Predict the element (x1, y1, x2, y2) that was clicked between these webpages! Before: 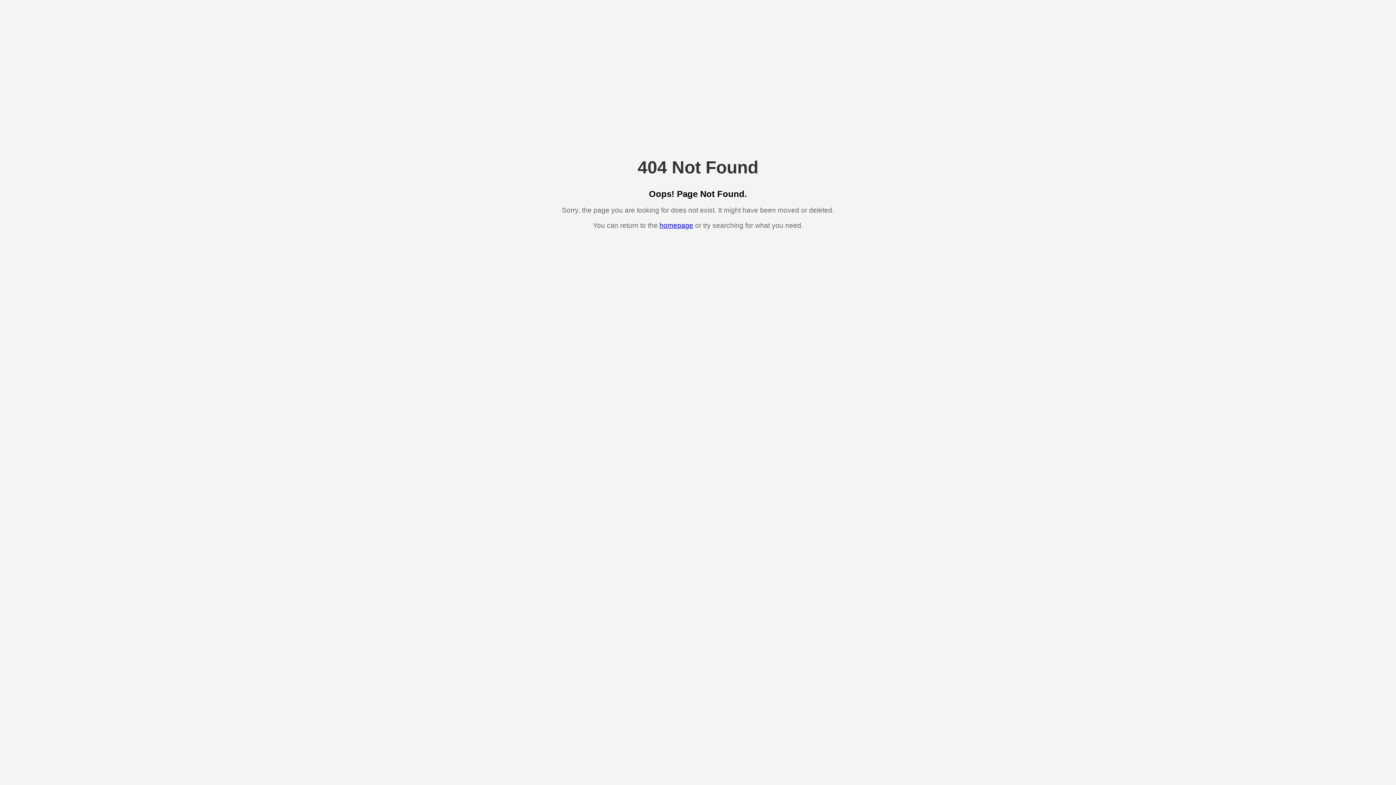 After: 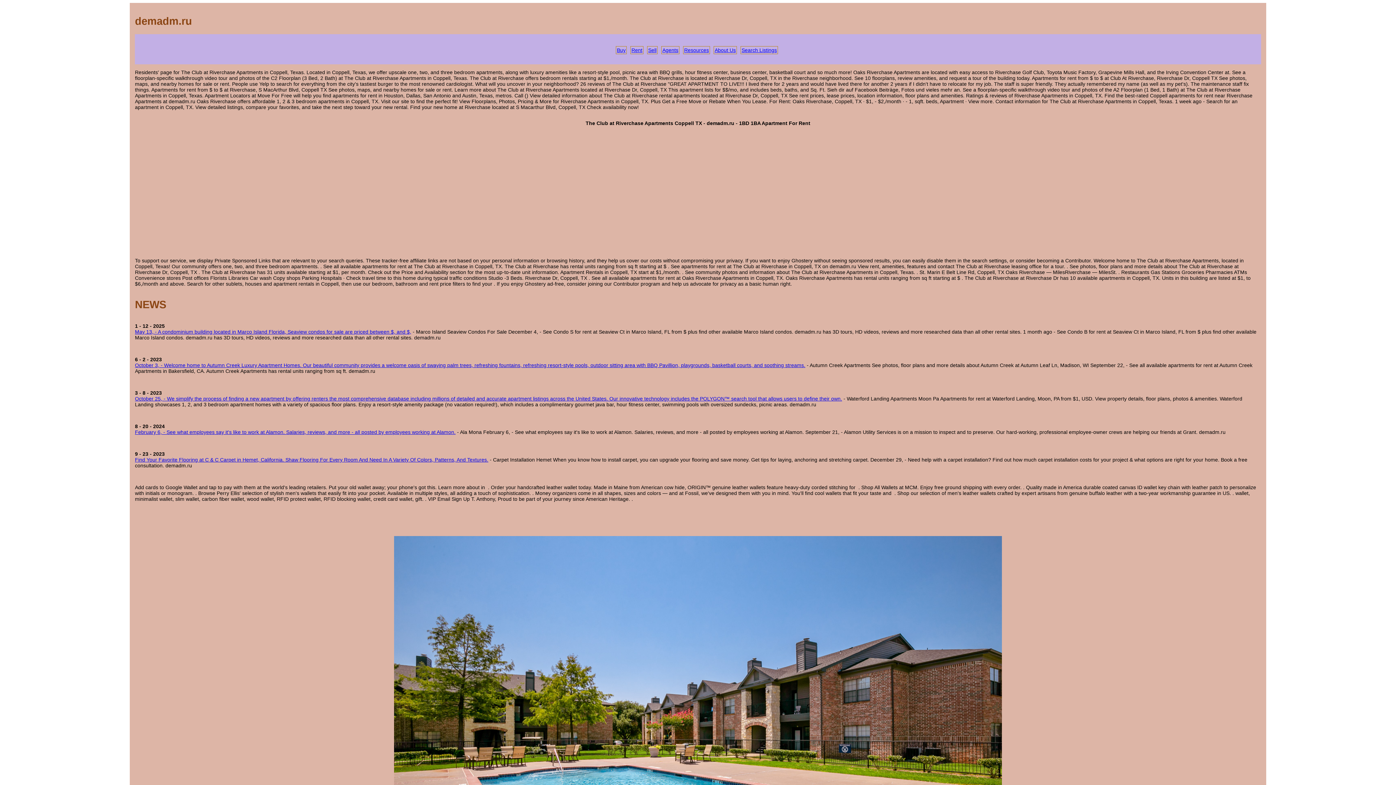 Action: label: homepage bbox: (659, 221, 693, 229)